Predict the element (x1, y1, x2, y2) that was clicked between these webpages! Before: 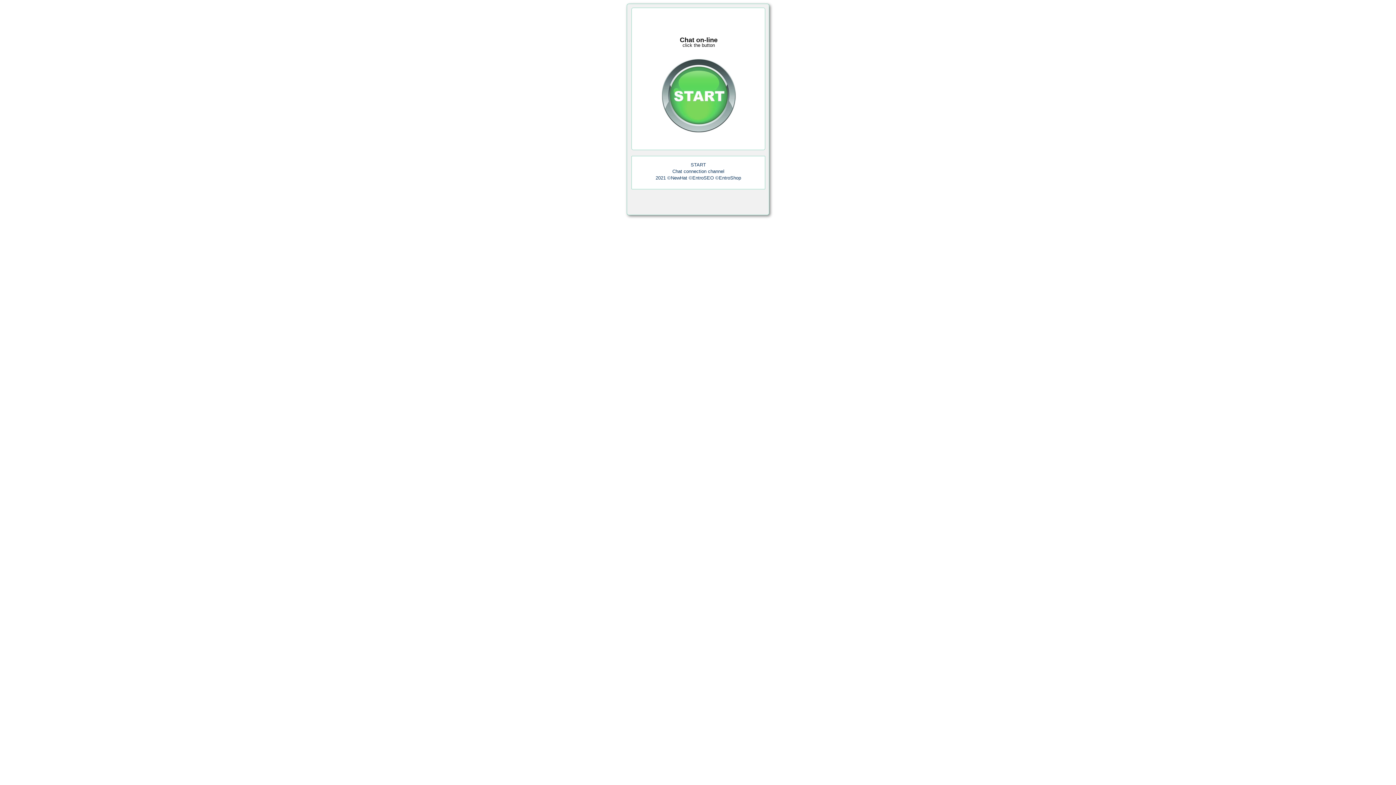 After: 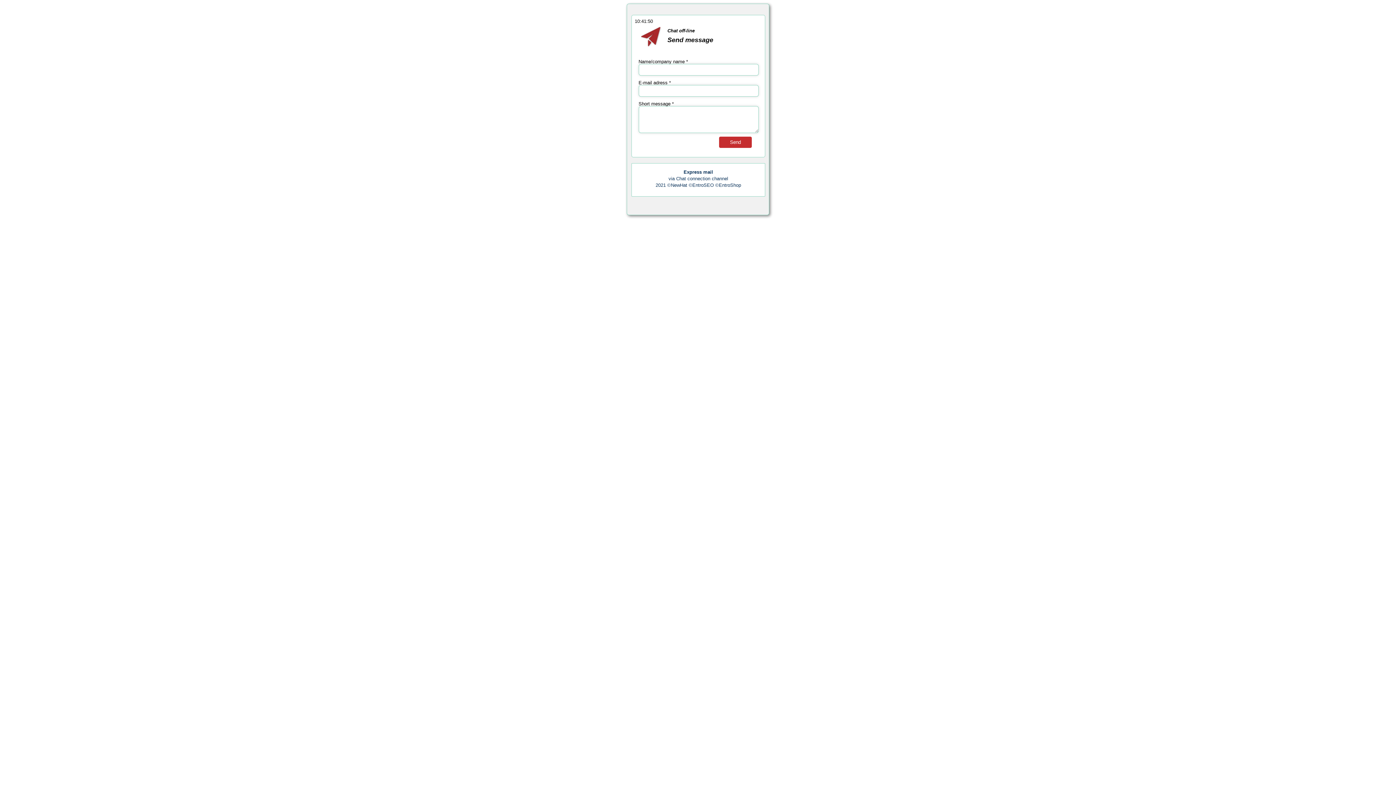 Action: bbox: (648, 91, 749, 97)